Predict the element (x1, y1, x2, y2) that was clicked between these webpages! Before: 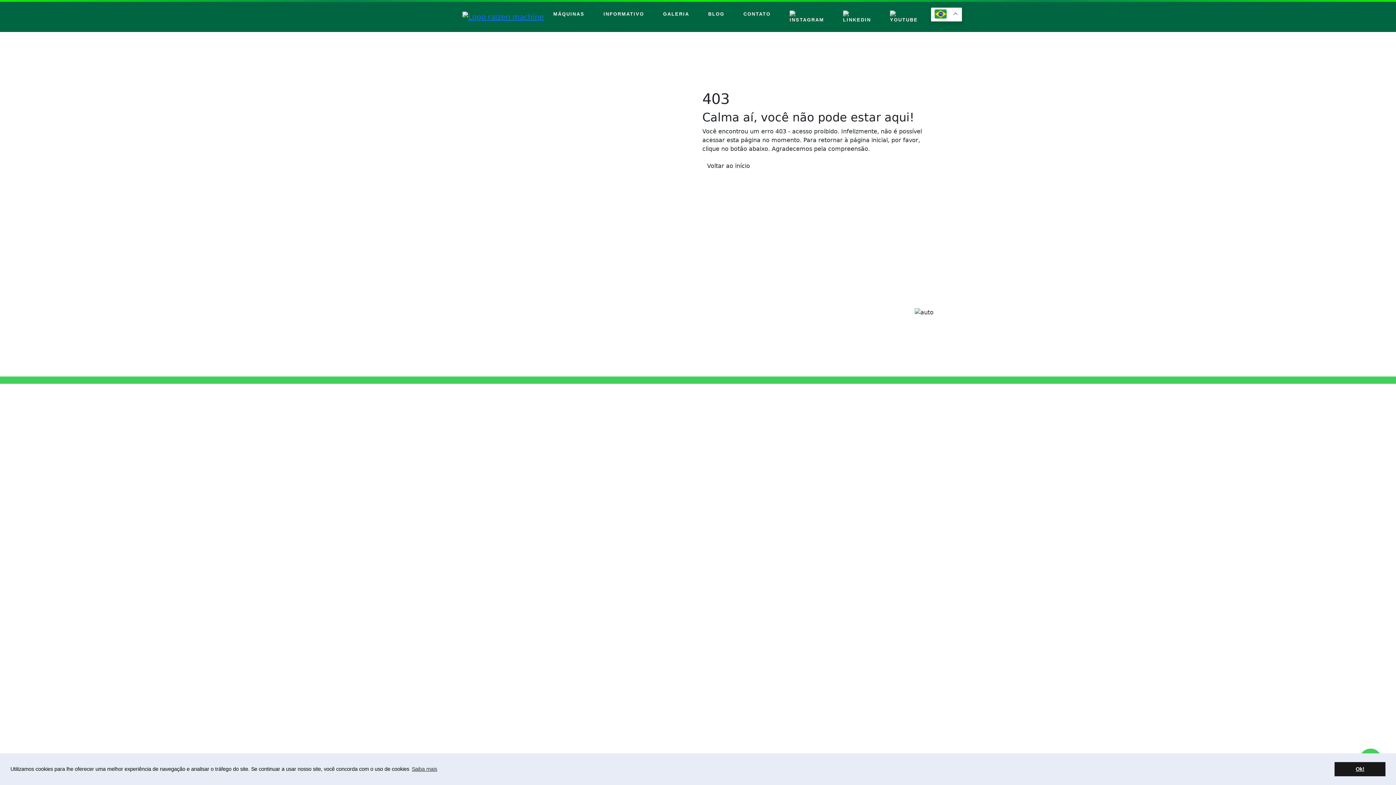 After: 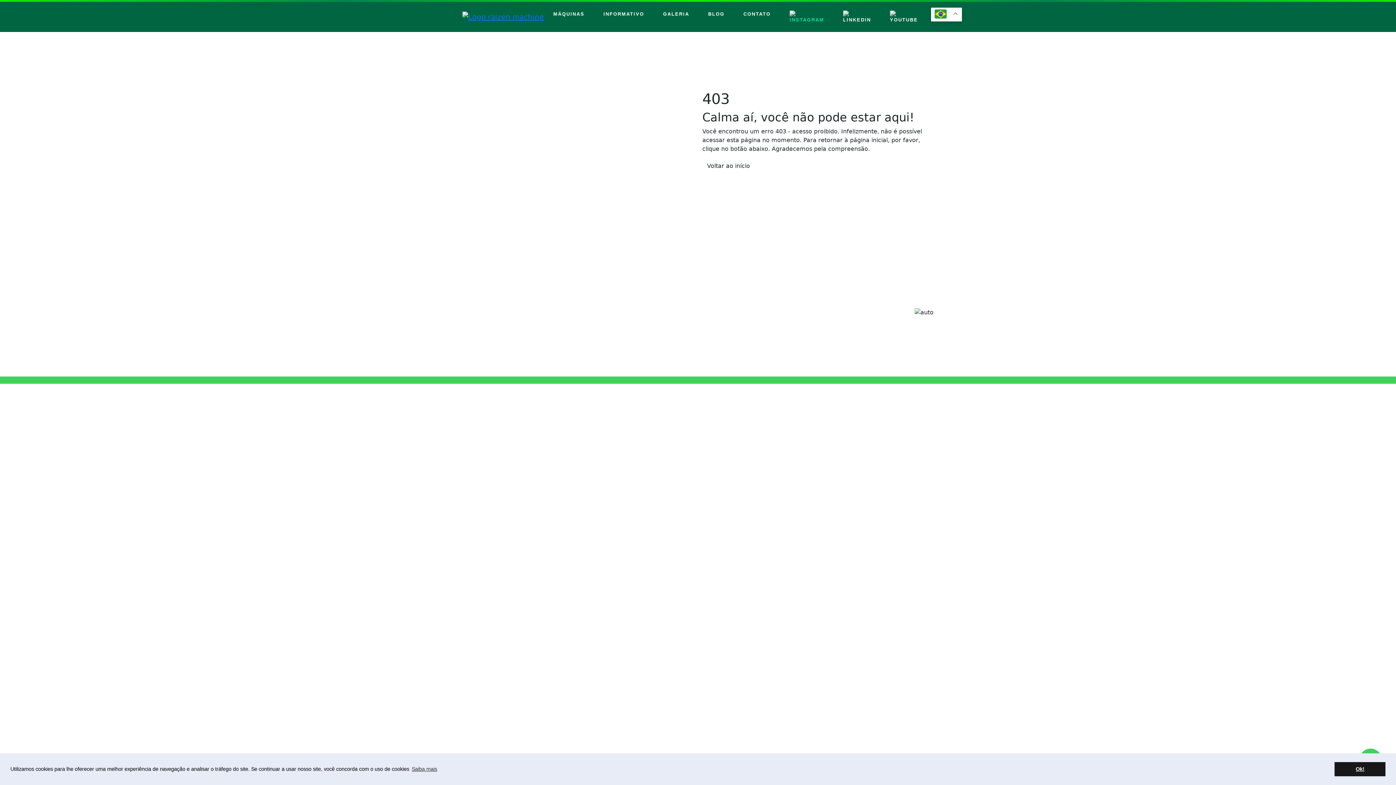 Action: bbox: (786, 7, 827, 26)